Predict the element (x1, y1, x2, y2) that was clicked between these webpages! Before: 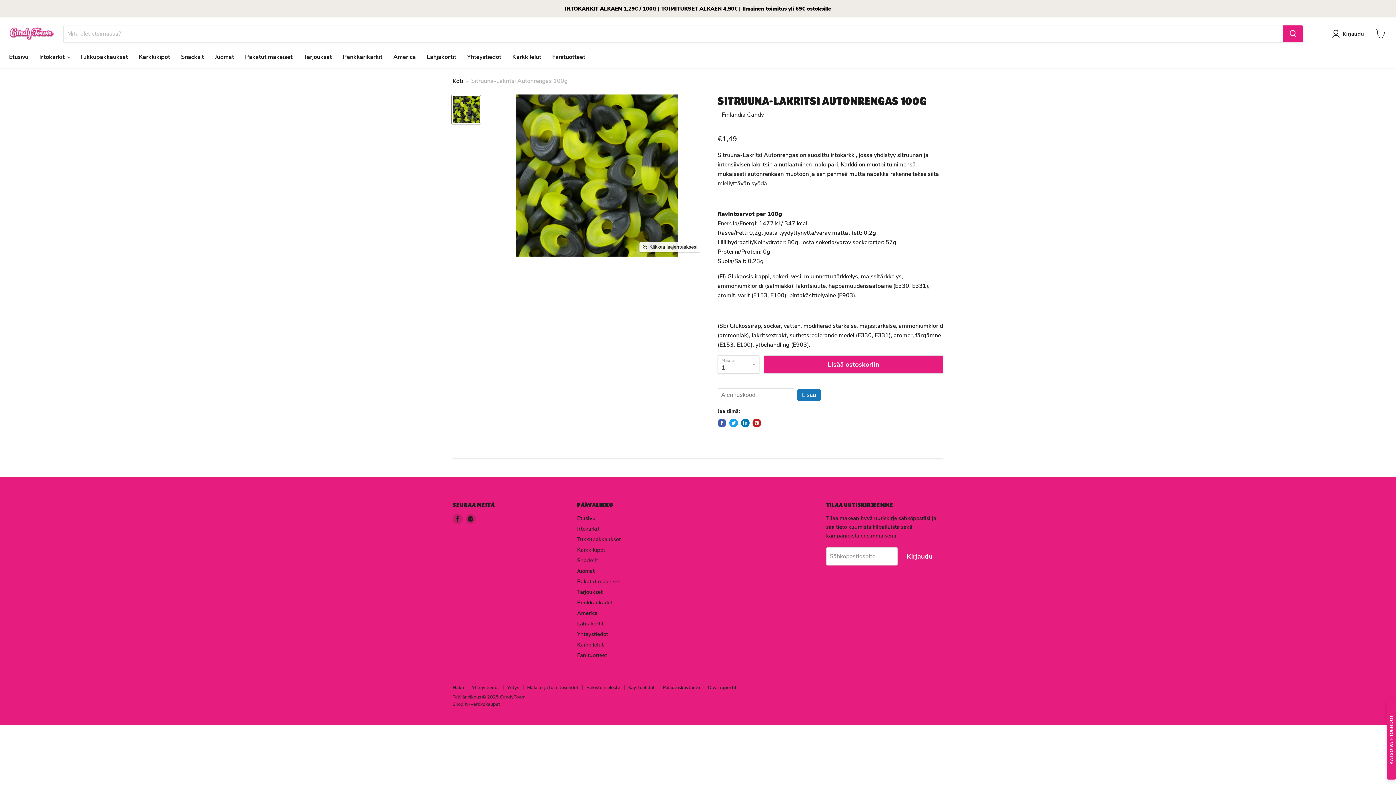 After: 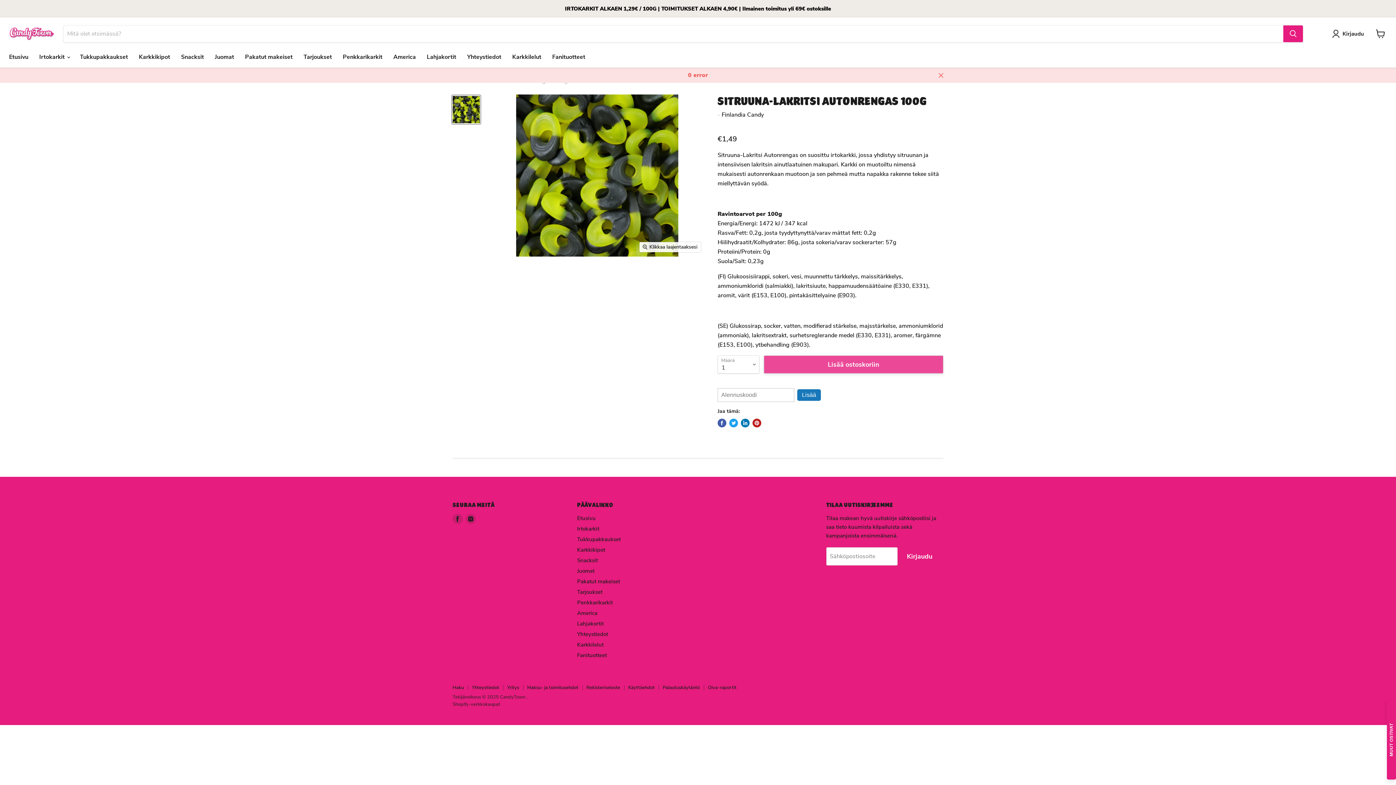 Action: label: Lisää ostoskoriin bbox: (764, 355, 943, 373)